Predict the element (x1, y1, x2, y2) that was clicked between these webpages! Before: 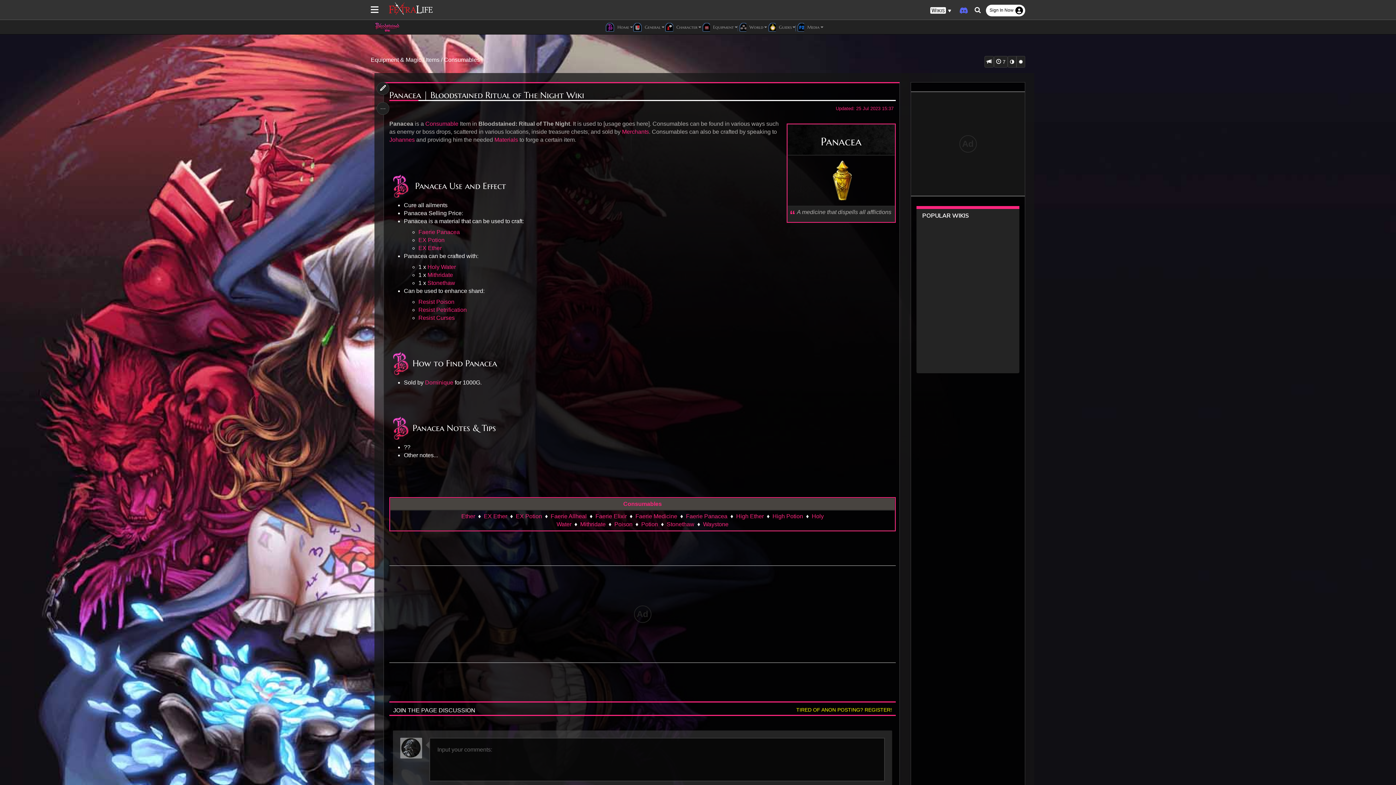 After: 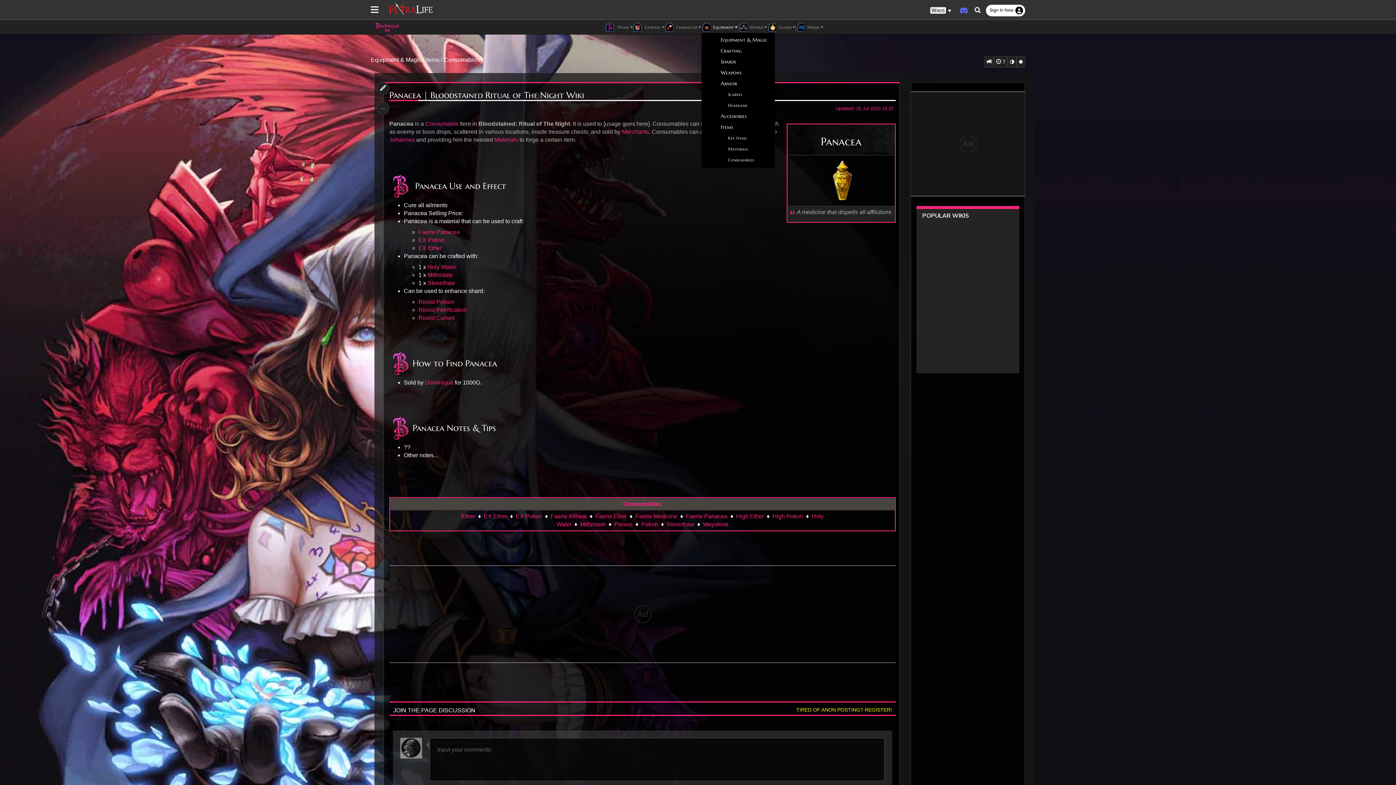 Action: label:  Equipment bbox: (701, 21, 737, 32)